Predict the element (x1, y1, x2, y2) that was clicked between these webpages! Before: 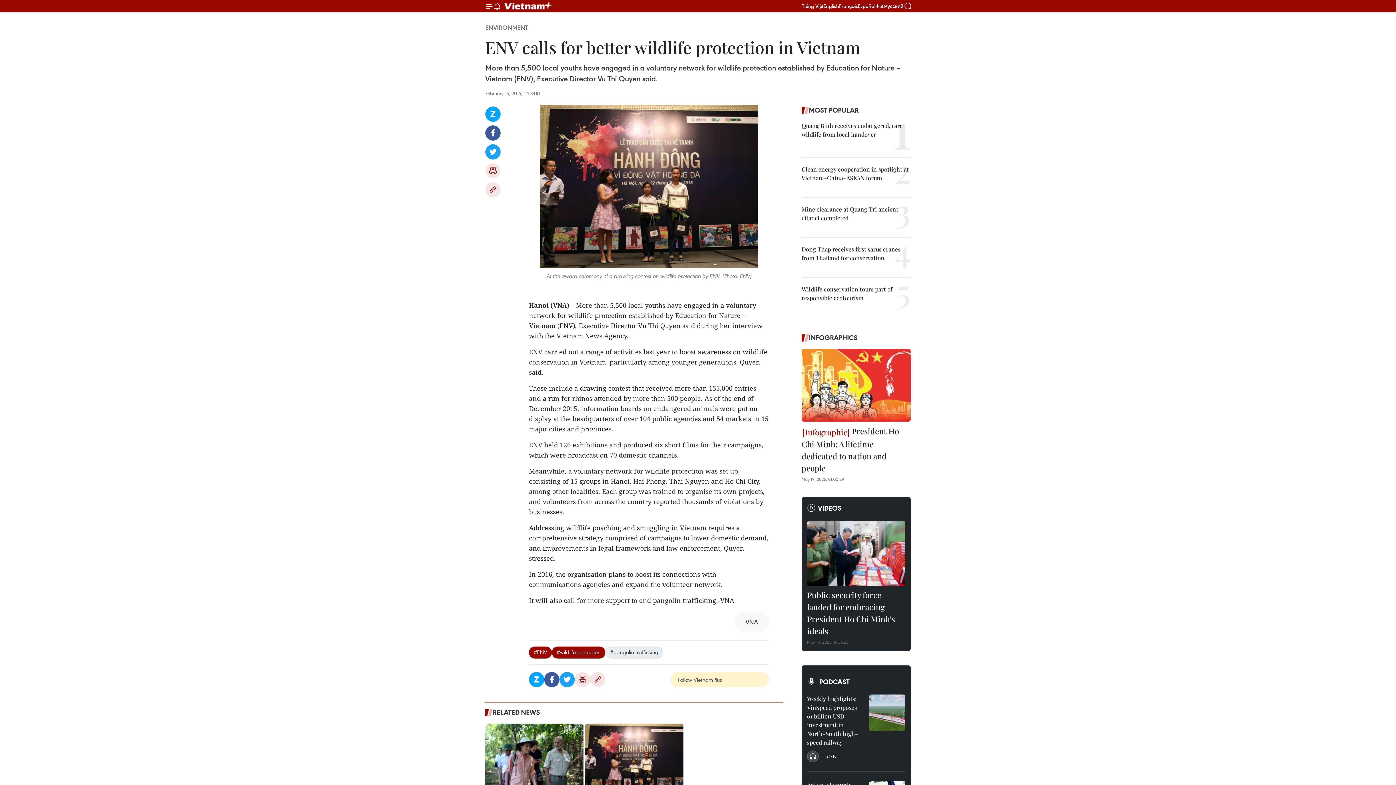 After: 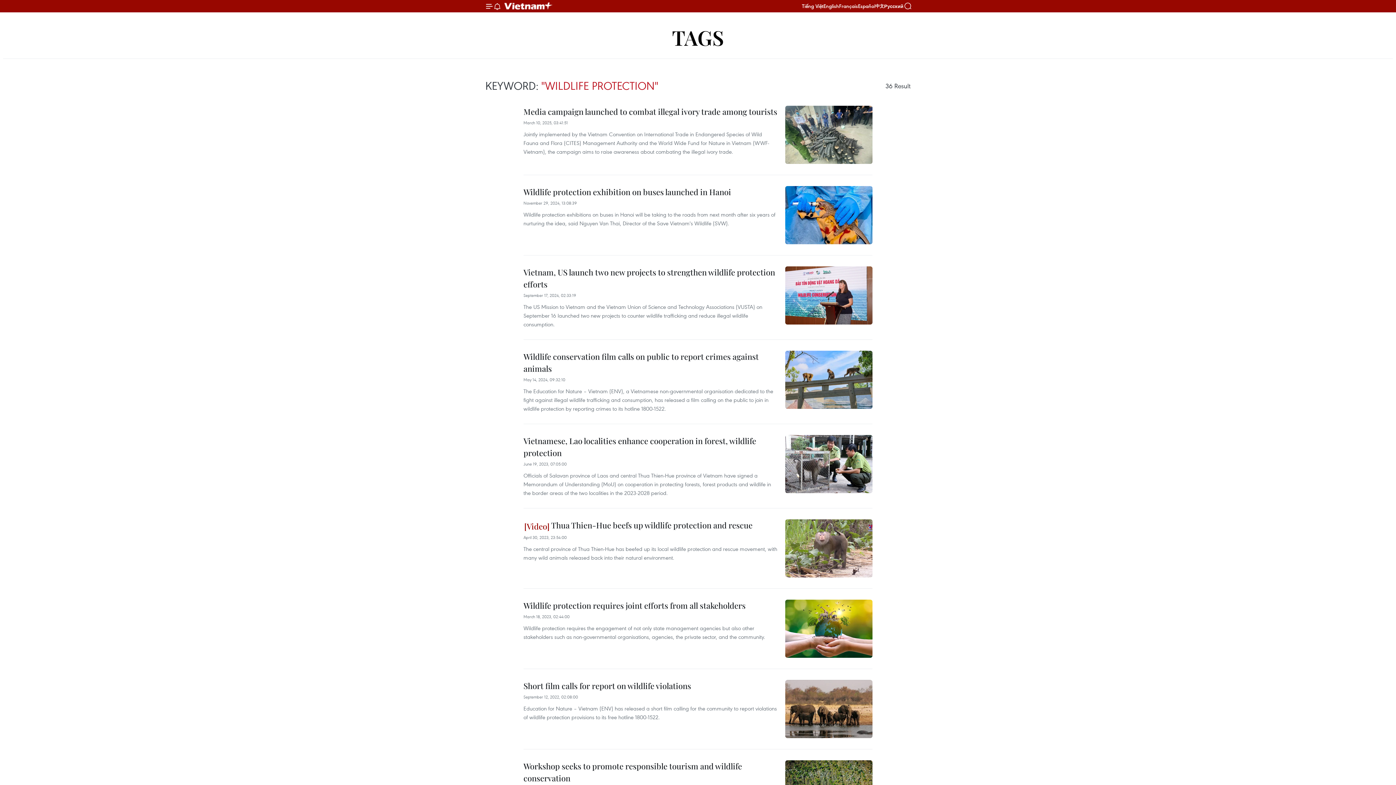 Action: label: #wildlife protection bbox: (552, 646, 605, 658)